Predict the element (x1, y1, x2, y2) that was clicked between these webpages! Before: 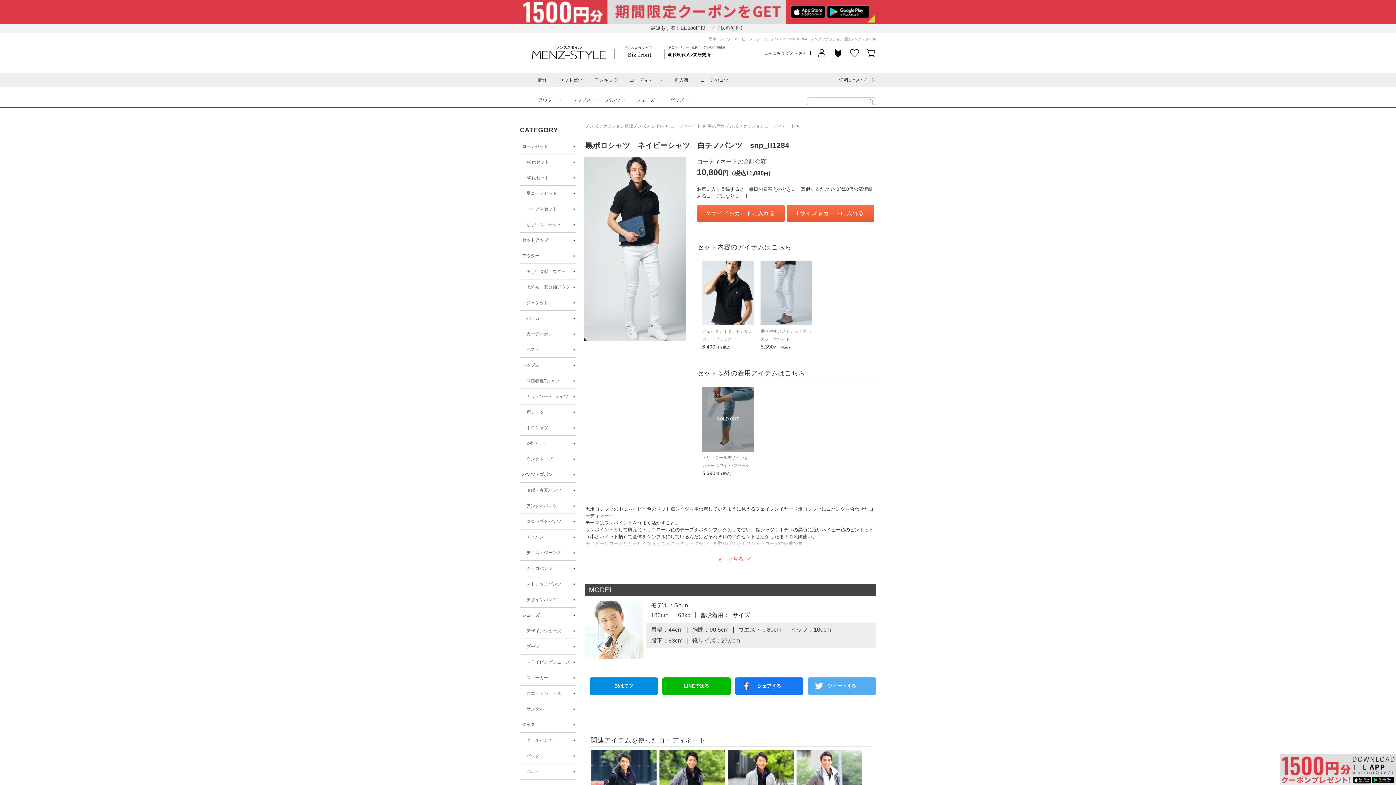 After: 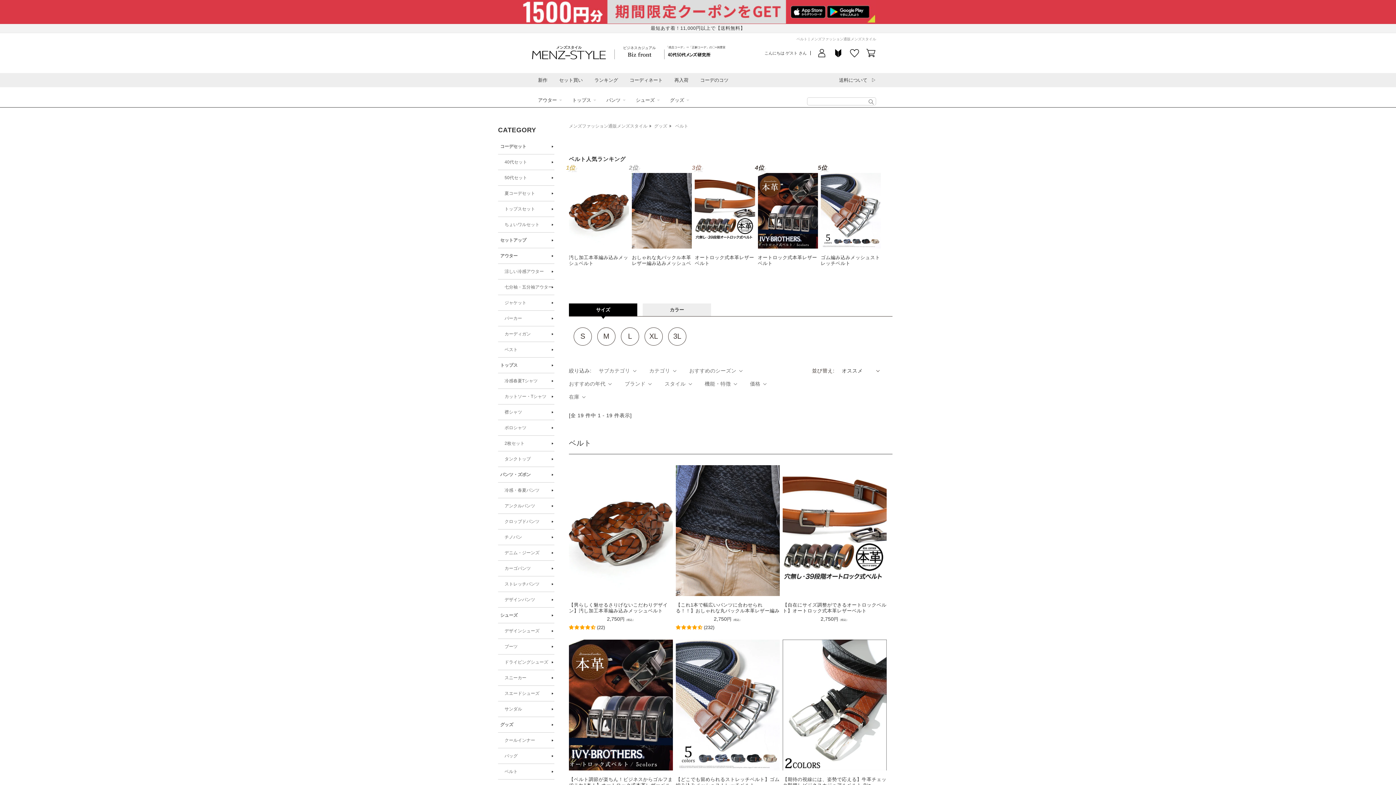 Action: label: ベルト bbox: (520, 764, 576, 779)